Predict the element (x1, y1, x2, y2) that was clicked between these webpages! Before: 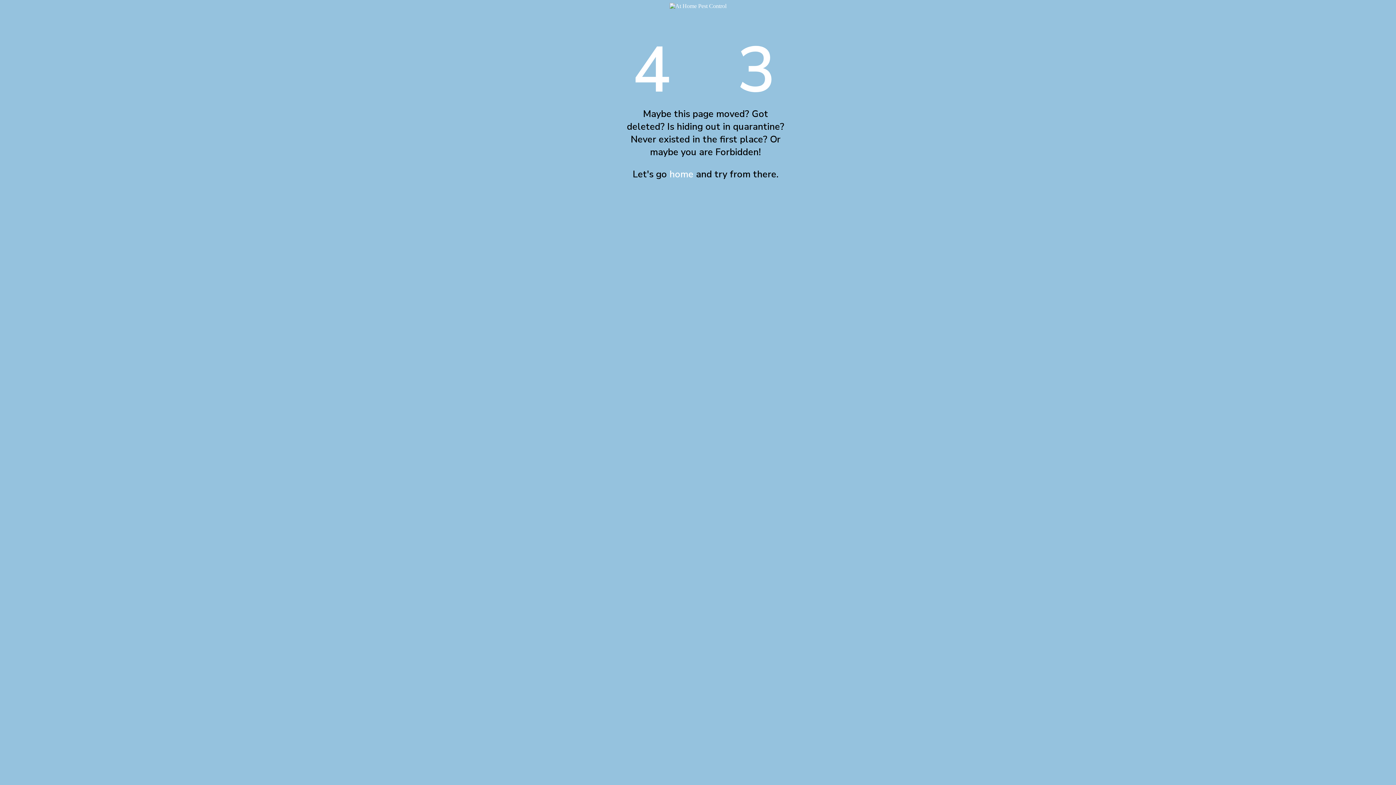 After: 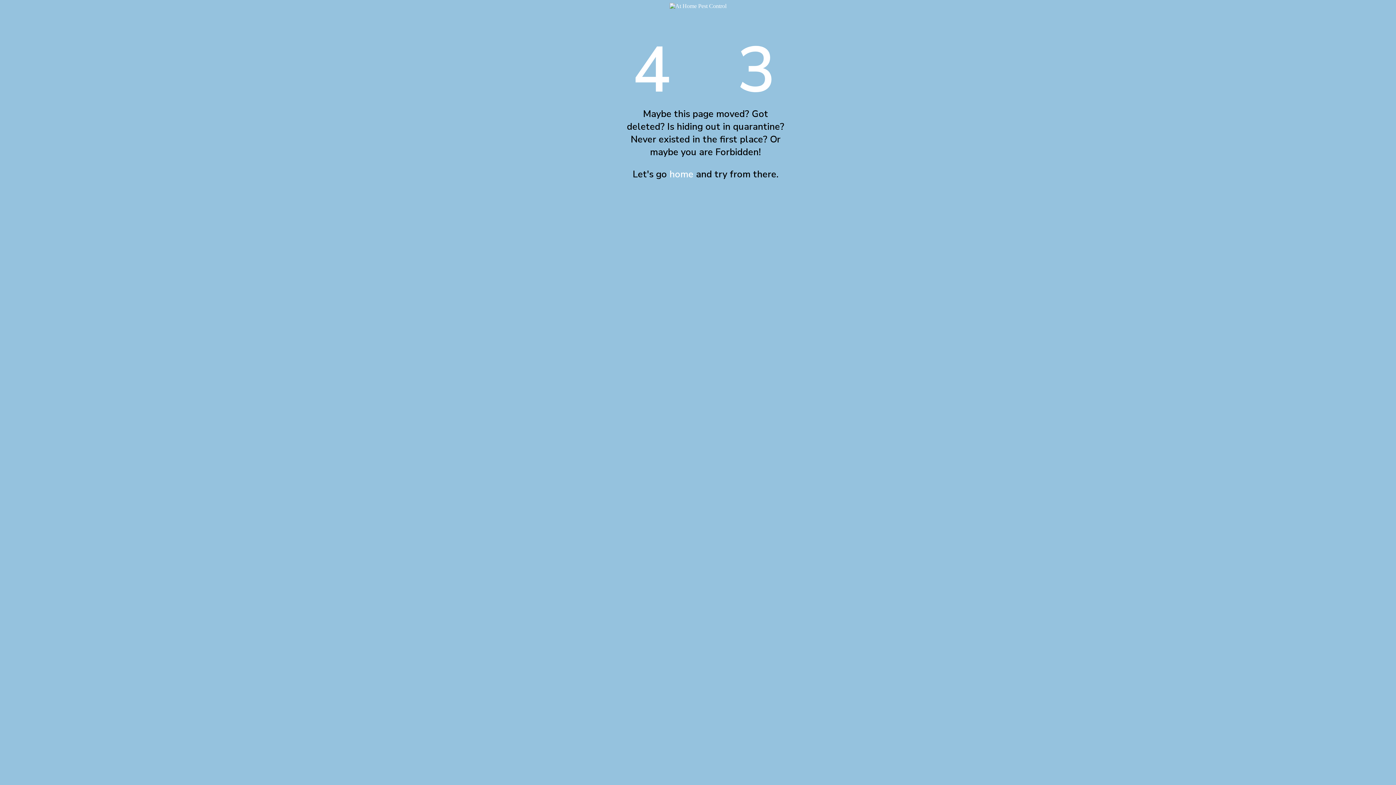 Action: bbox: (669, 2, 726, 9)